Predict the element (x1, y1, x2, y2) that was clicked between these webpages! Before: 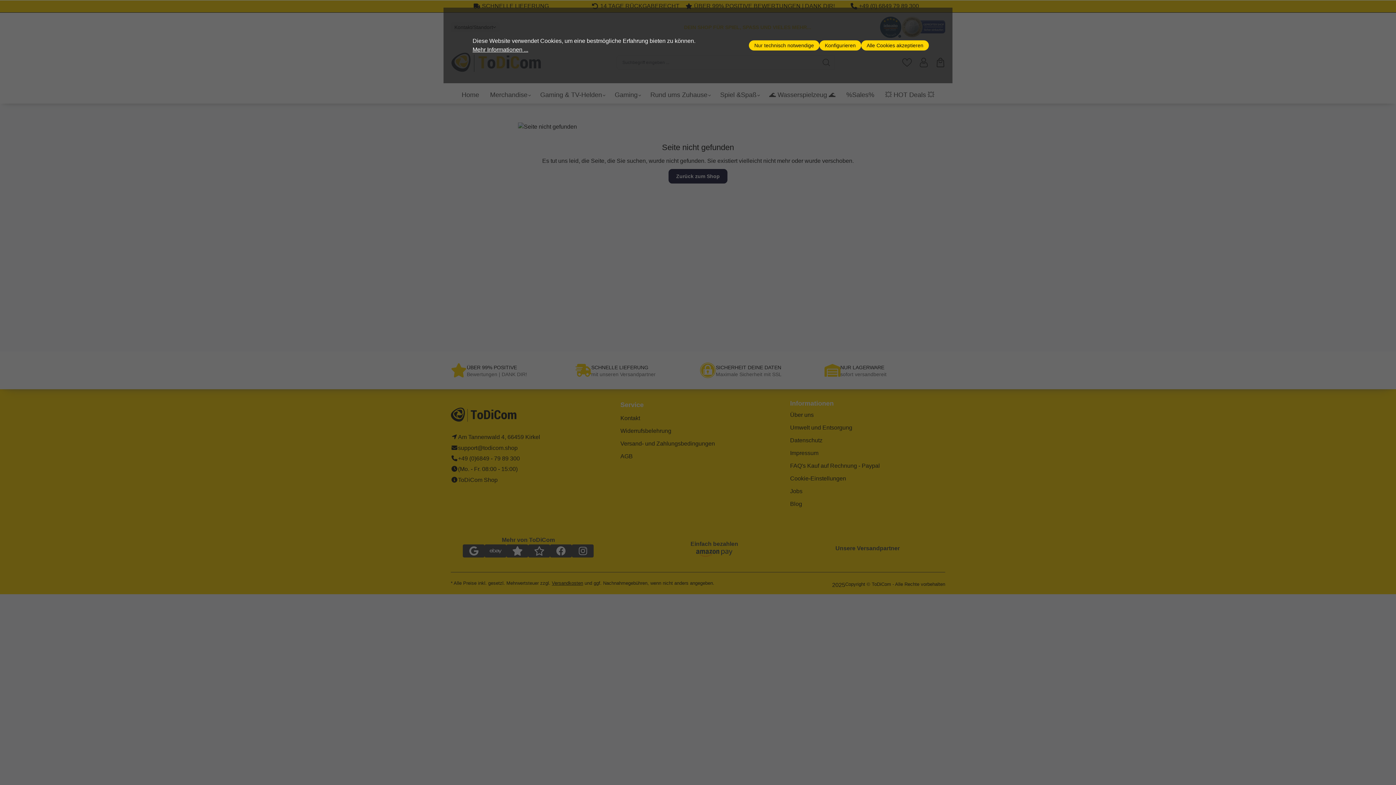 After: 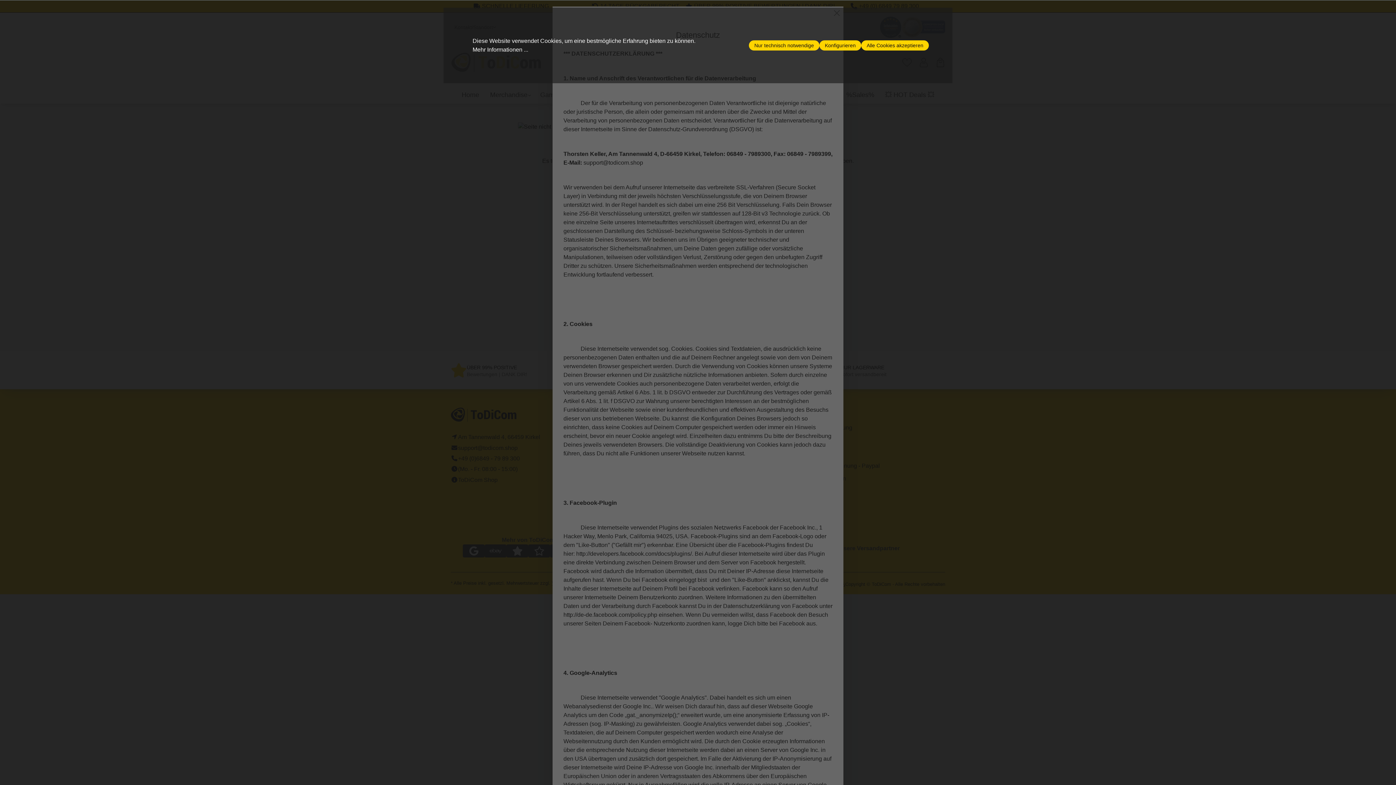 Action: label: Mehr Informationen ... bbox: (472, 45, 528, 54)